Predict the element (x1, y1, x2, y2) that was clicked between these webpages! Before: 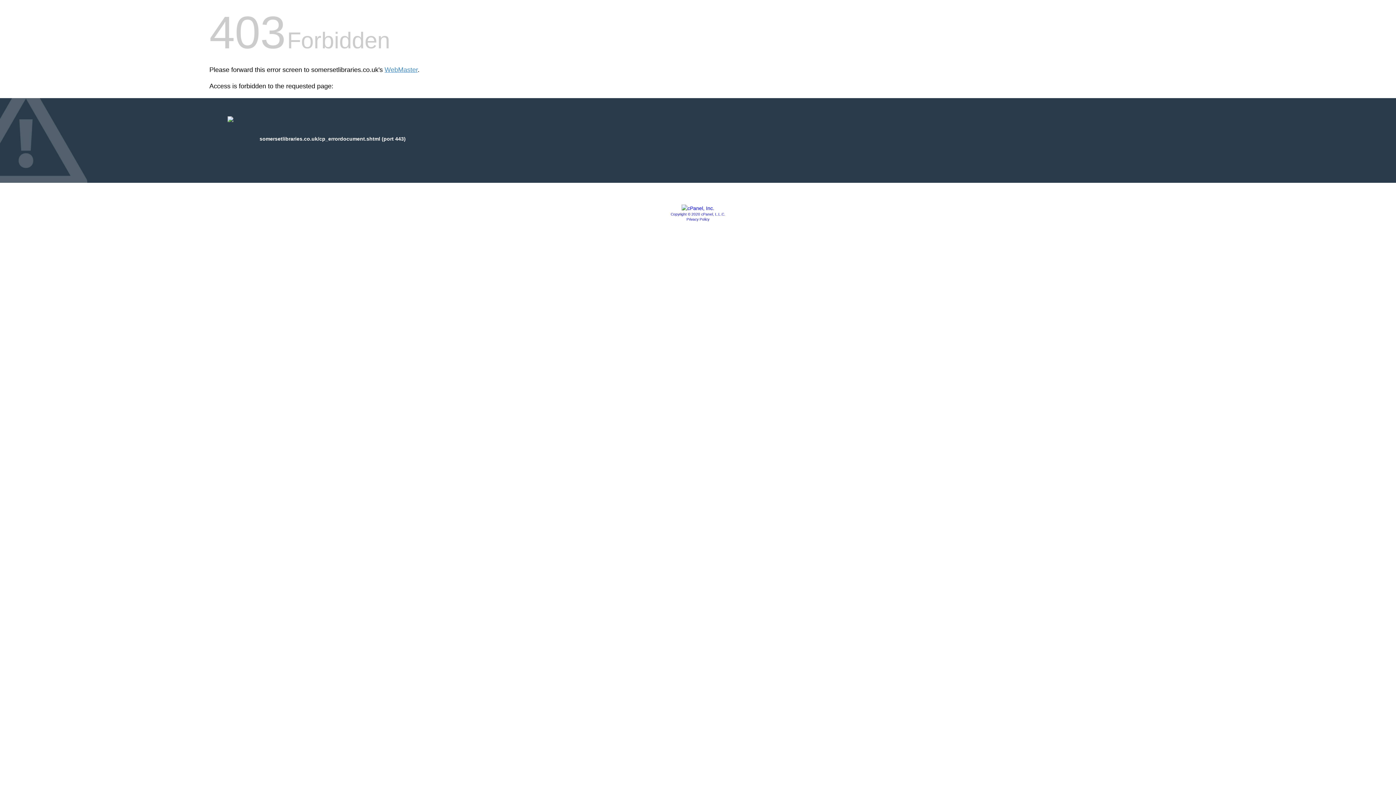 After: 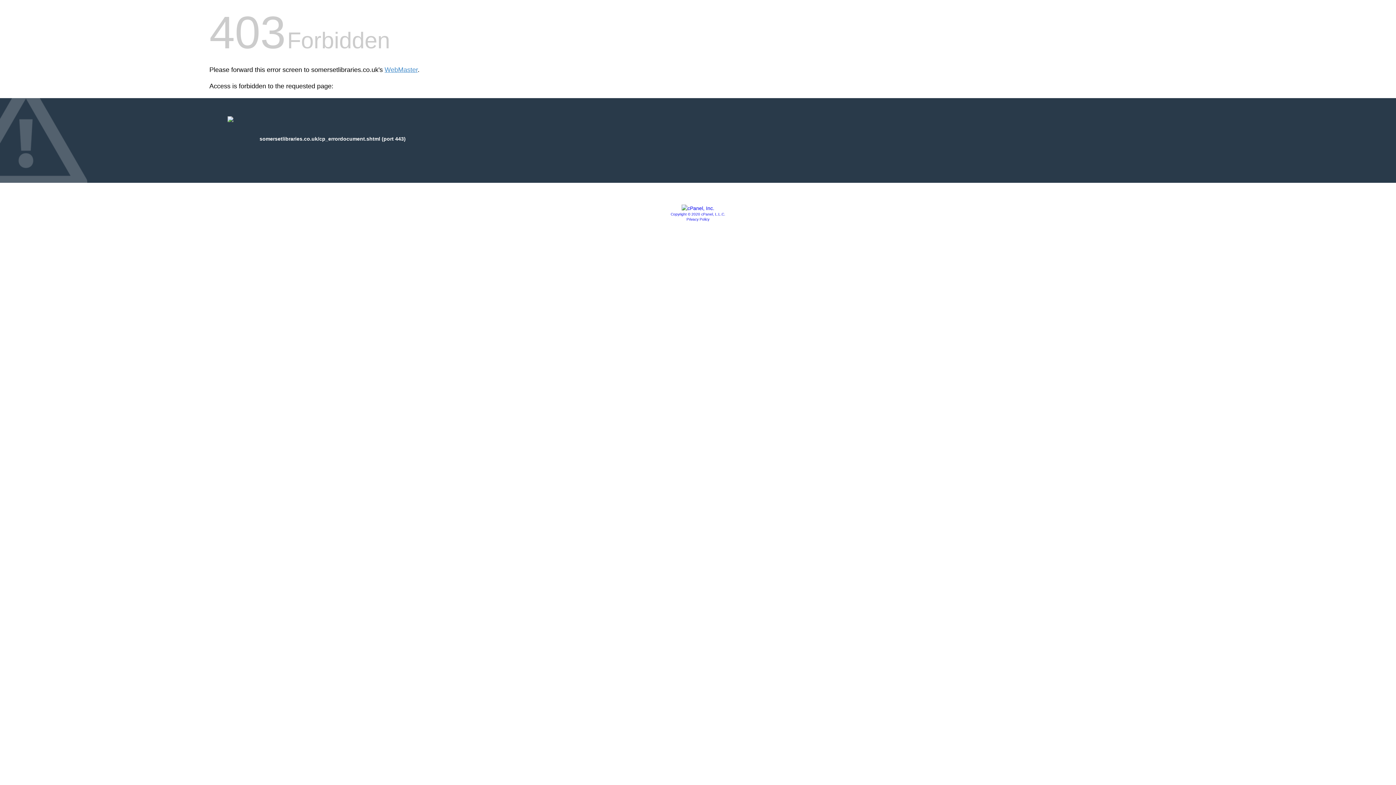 Action: label: Privacy Policy bbox: (686, 217, 709, 221)